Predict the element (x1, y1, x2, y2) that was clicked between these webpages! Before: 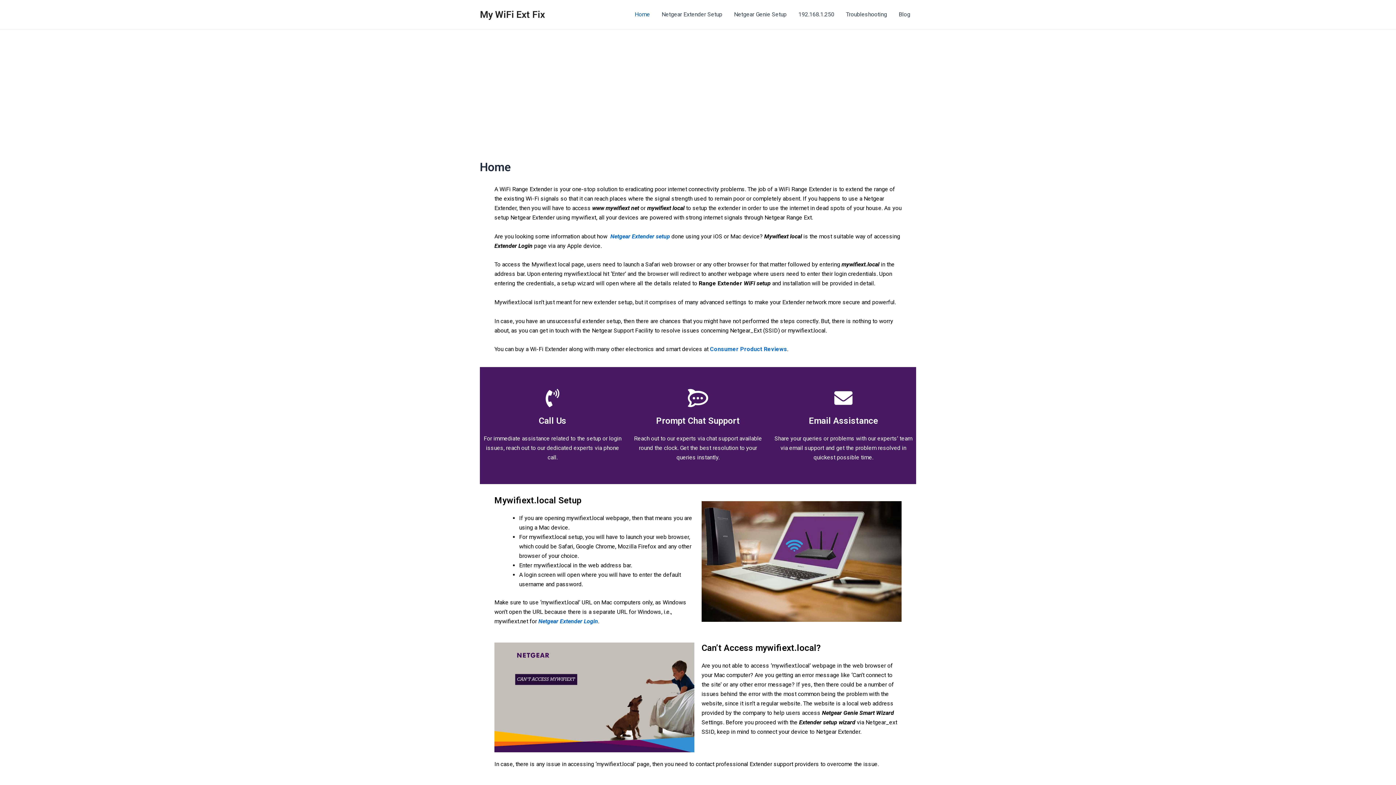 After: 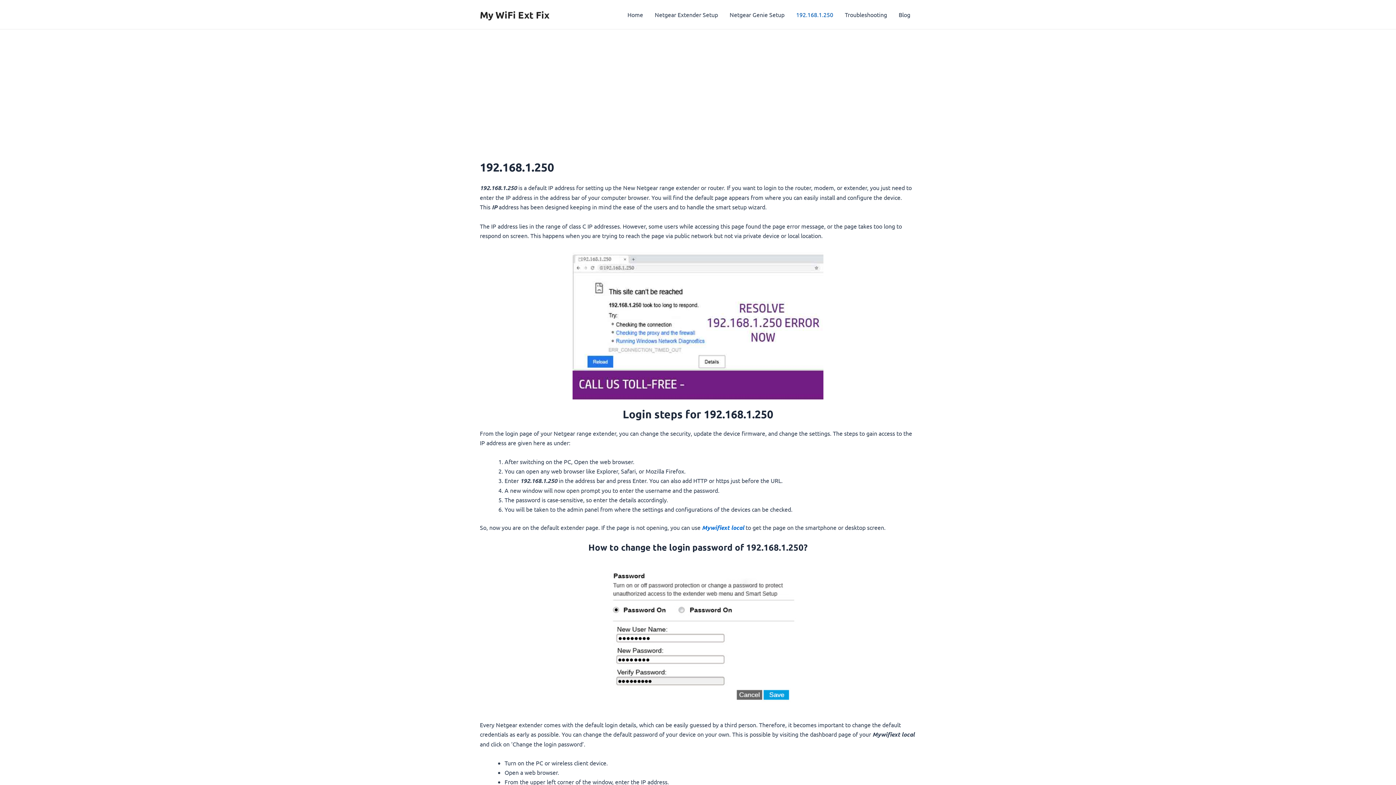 Action: bbox: (792, 0, 840, 29) label: 192.168.1.250